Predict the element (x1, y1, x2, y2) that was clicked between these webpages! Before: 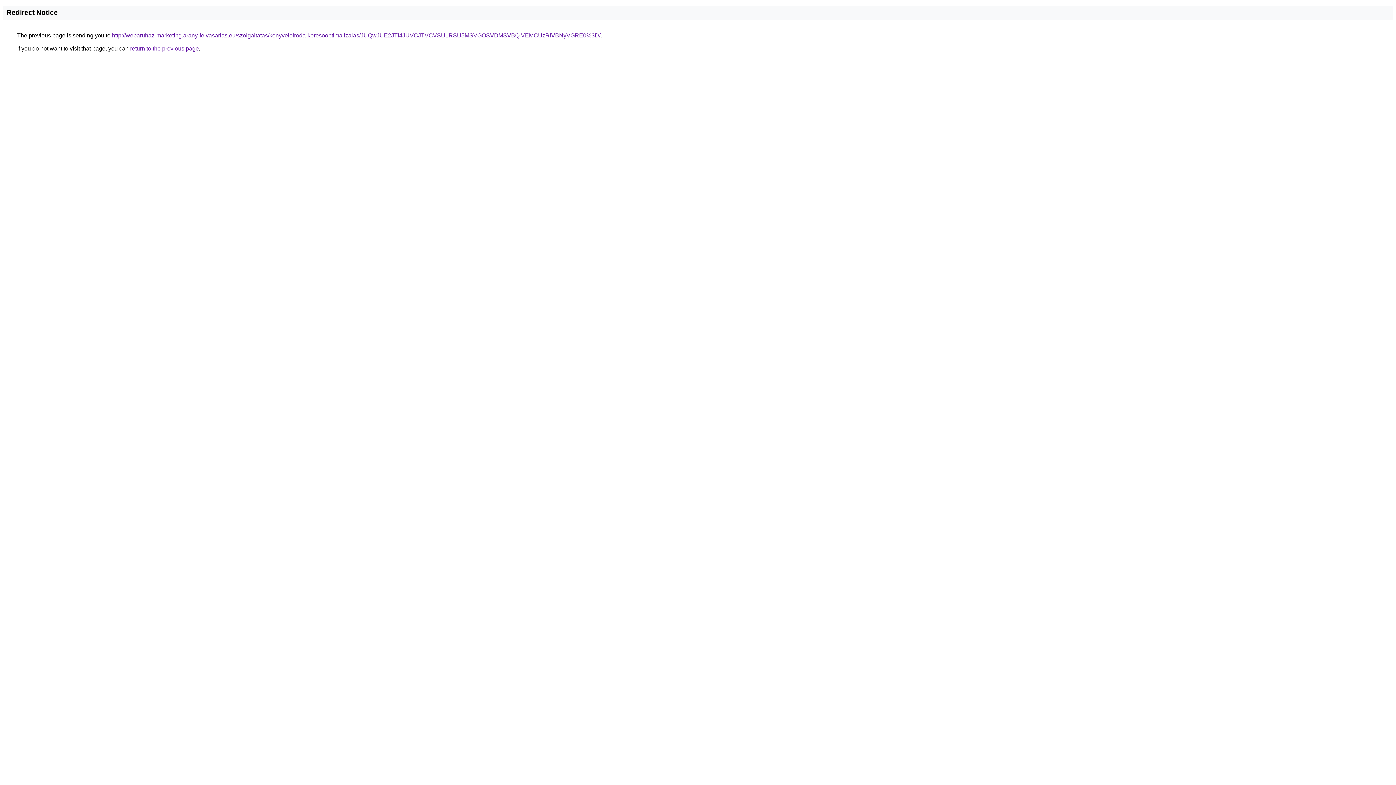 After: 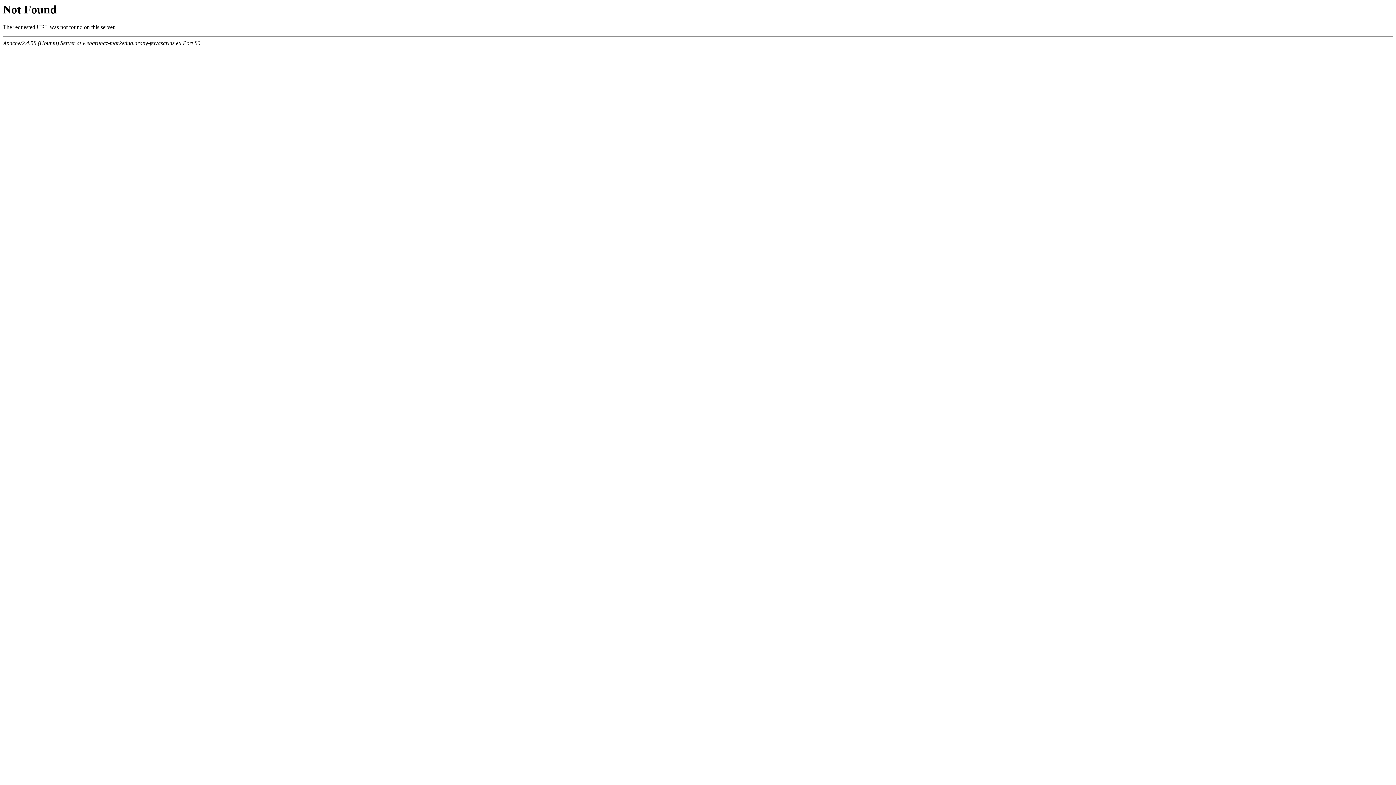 Action: label: http://webaruhaz-marketing.arany-felvasarlas.eu/szolgaltatas/konyveloiroda-keresooptimalizalas/JUQwJUE2JTI4JUVCJTVCVSU1RSU5MSVGOSVDMSVBQiVEMCUzRiVBNyVGRE0%3D/ bbox: (112, 32, 600, 38)